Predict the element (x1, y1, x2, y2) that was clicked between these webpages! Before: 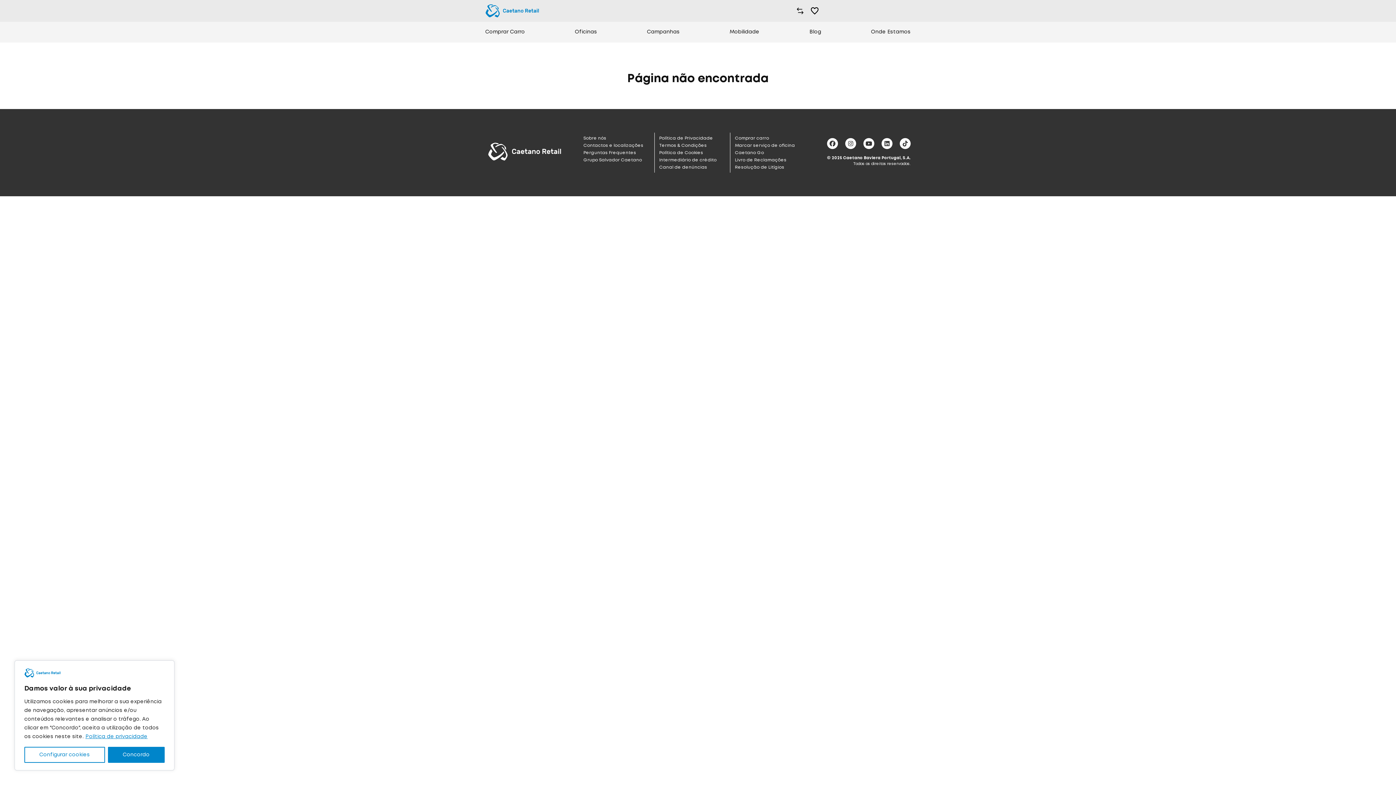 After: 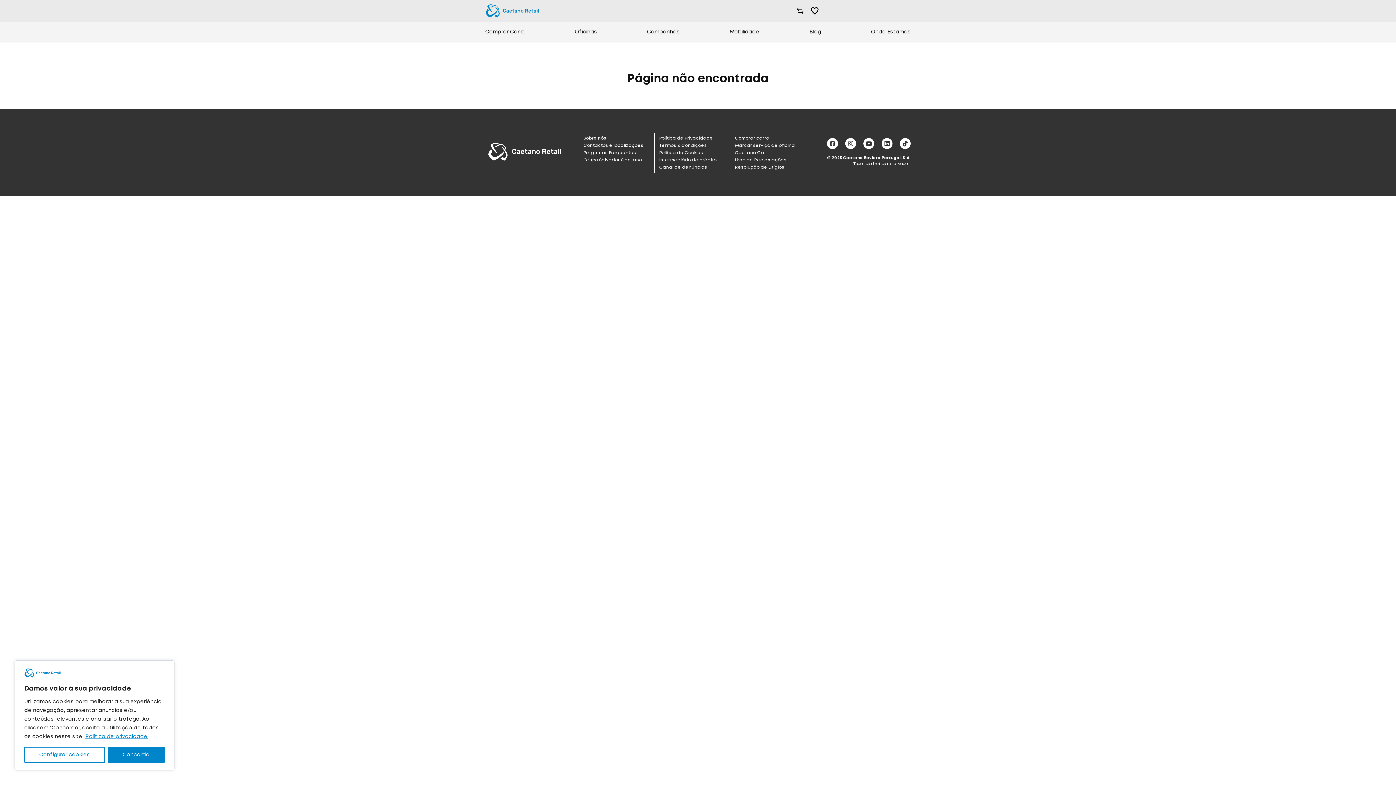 Action: bbox: (827, 138, 838, 149)